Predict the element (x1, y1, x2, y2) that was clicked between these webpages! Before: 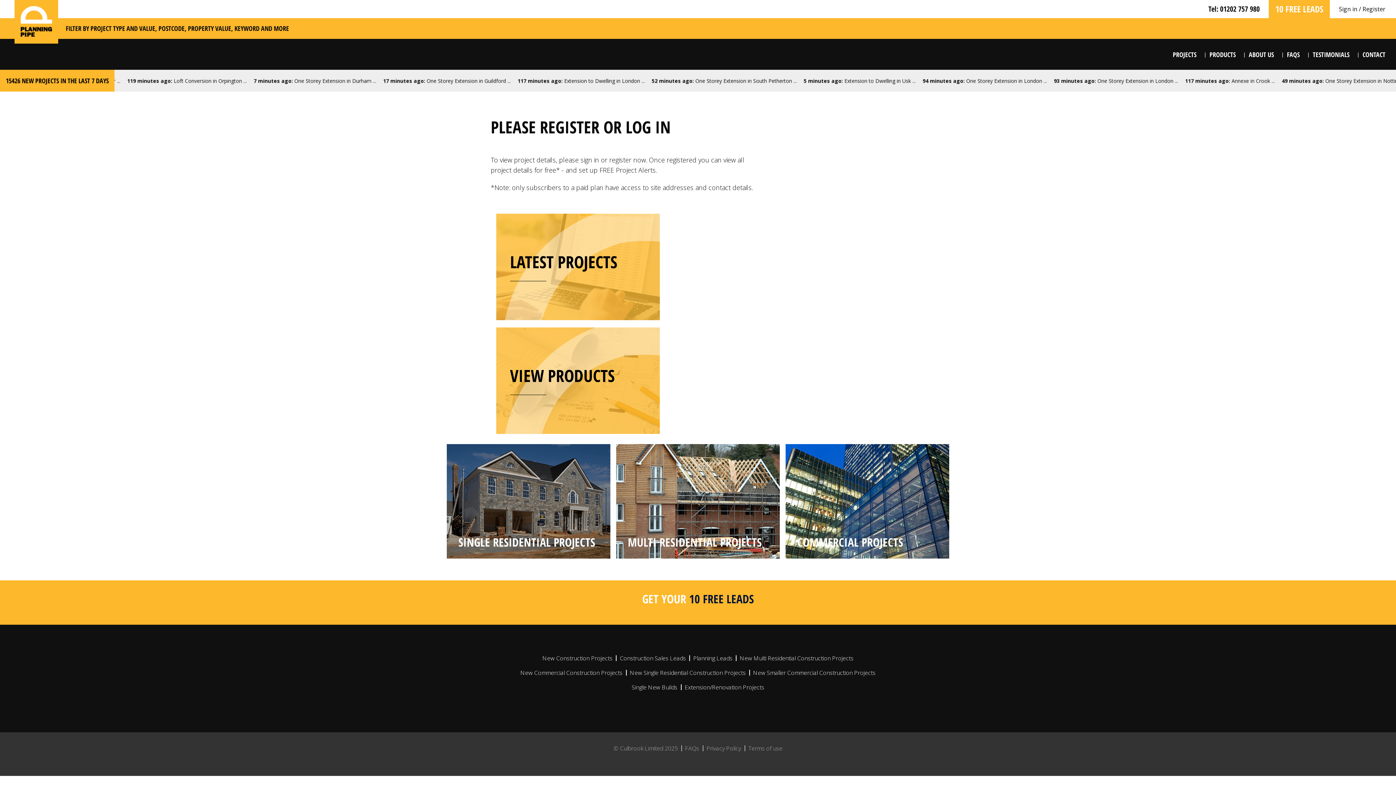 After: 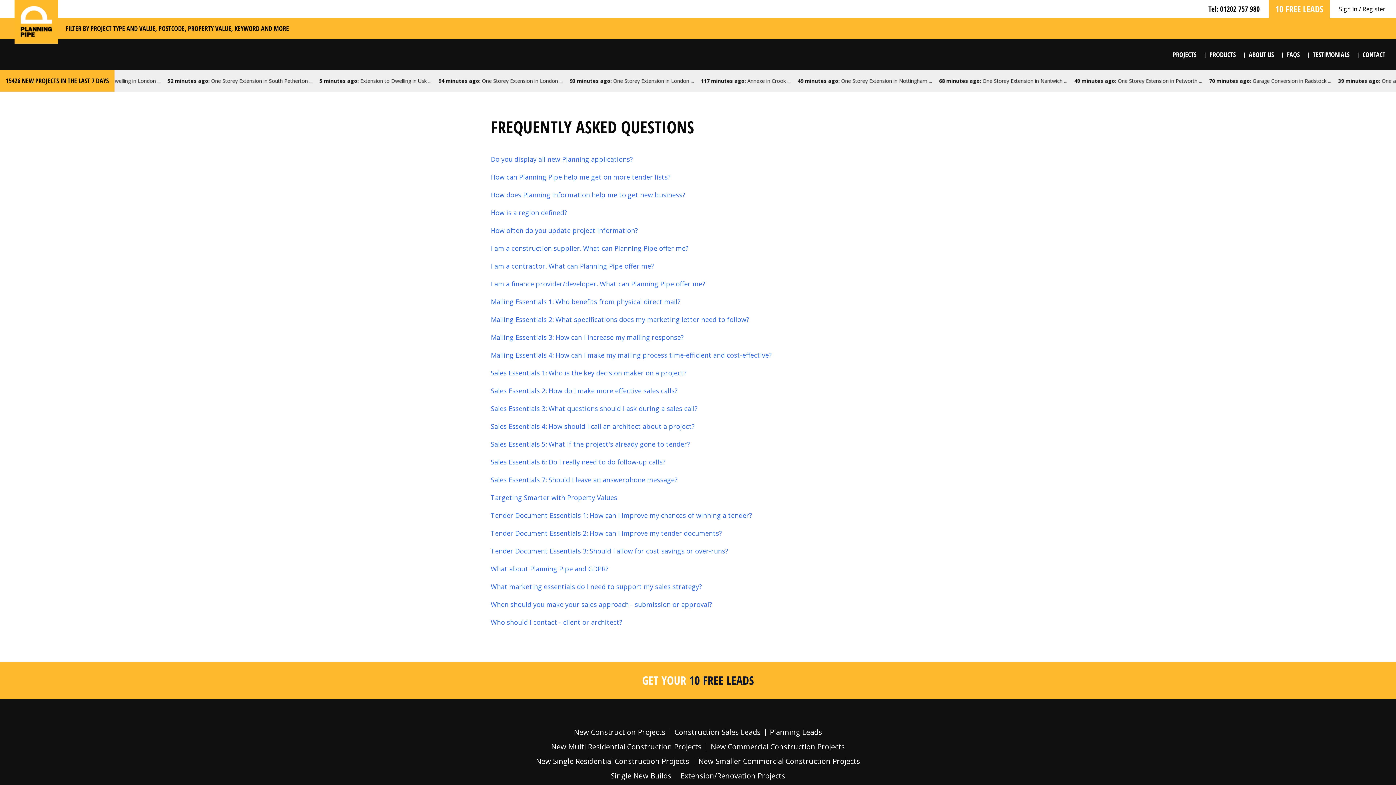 Action: bbox: (1287, 50, 1302, 58) label: FAQS